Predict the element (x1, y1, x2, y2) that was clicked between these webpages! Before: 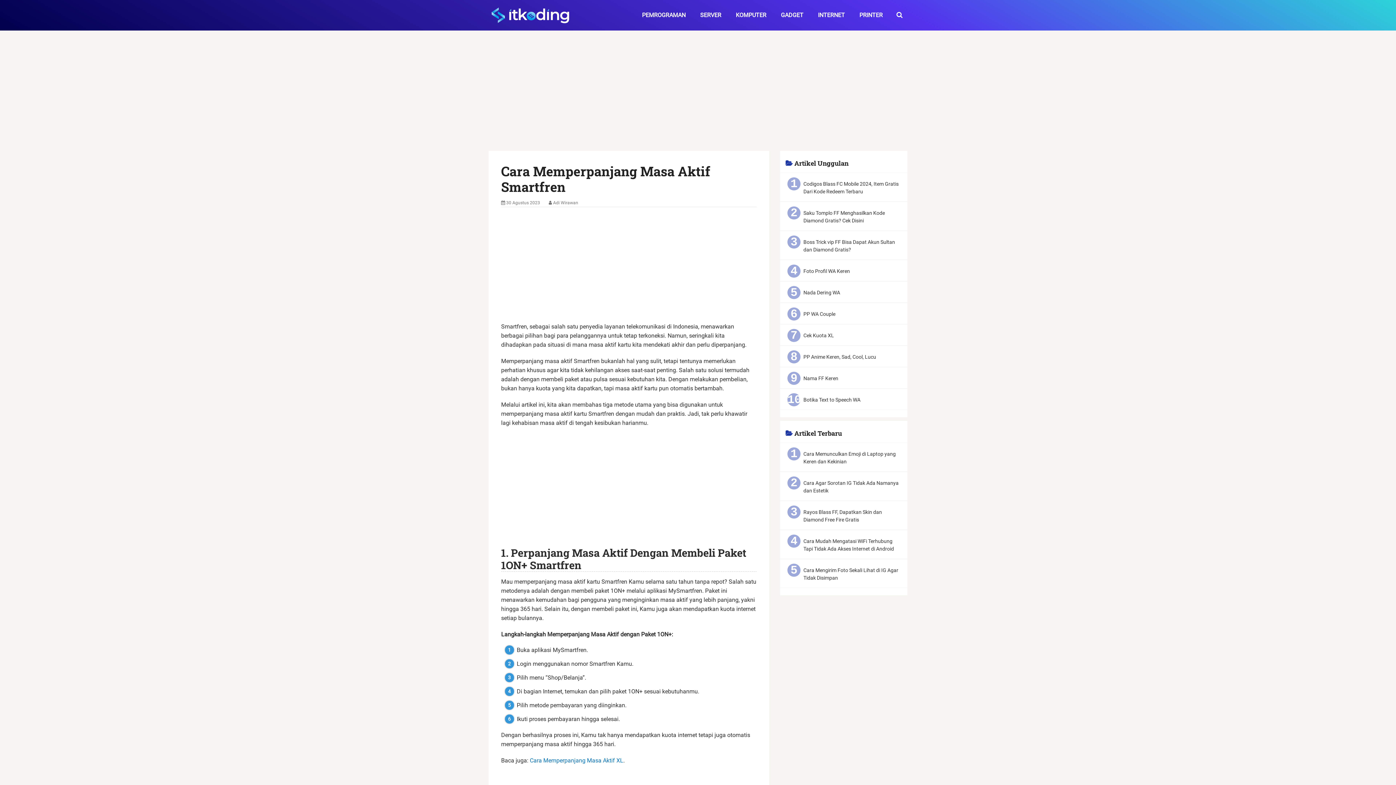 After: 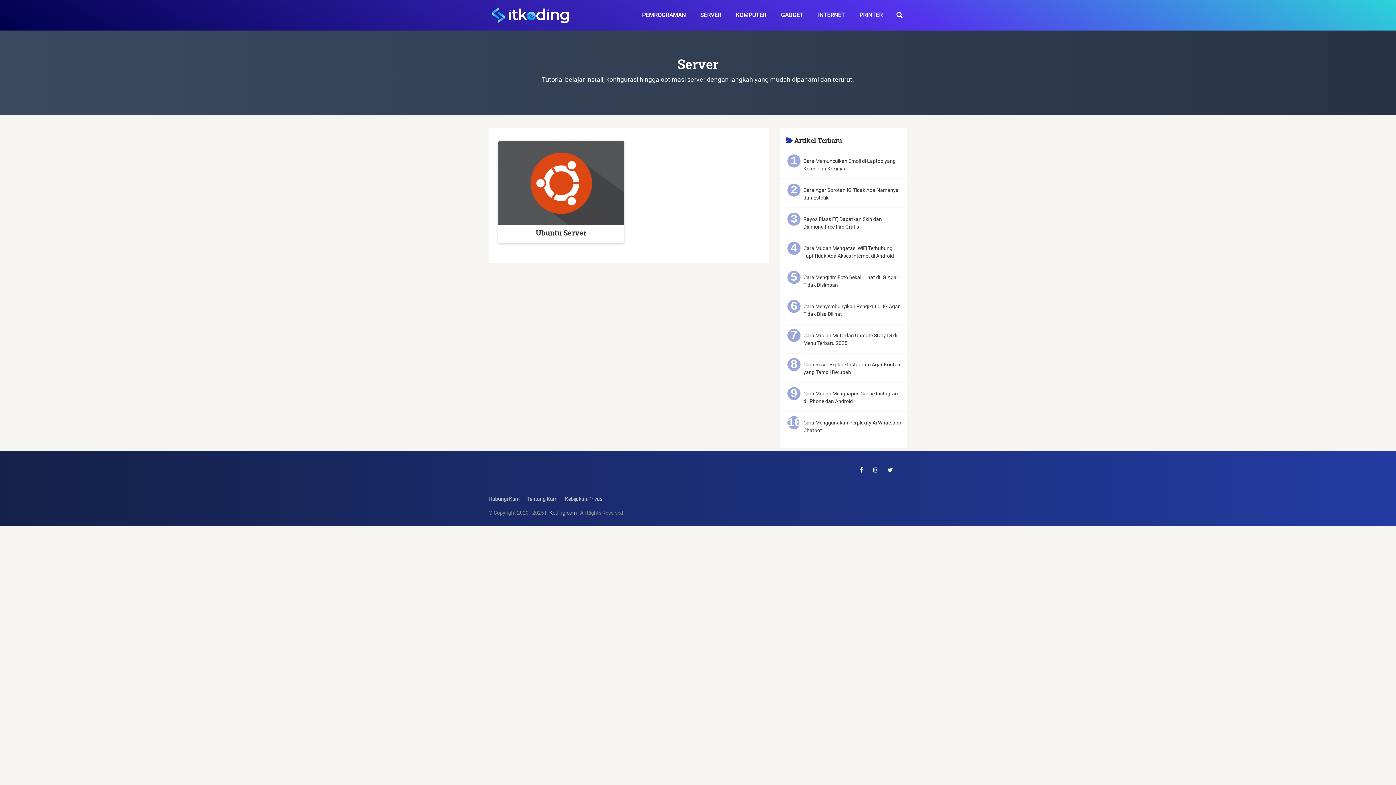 Action: label: SERVER bbox: (693, 0, 728, 30)